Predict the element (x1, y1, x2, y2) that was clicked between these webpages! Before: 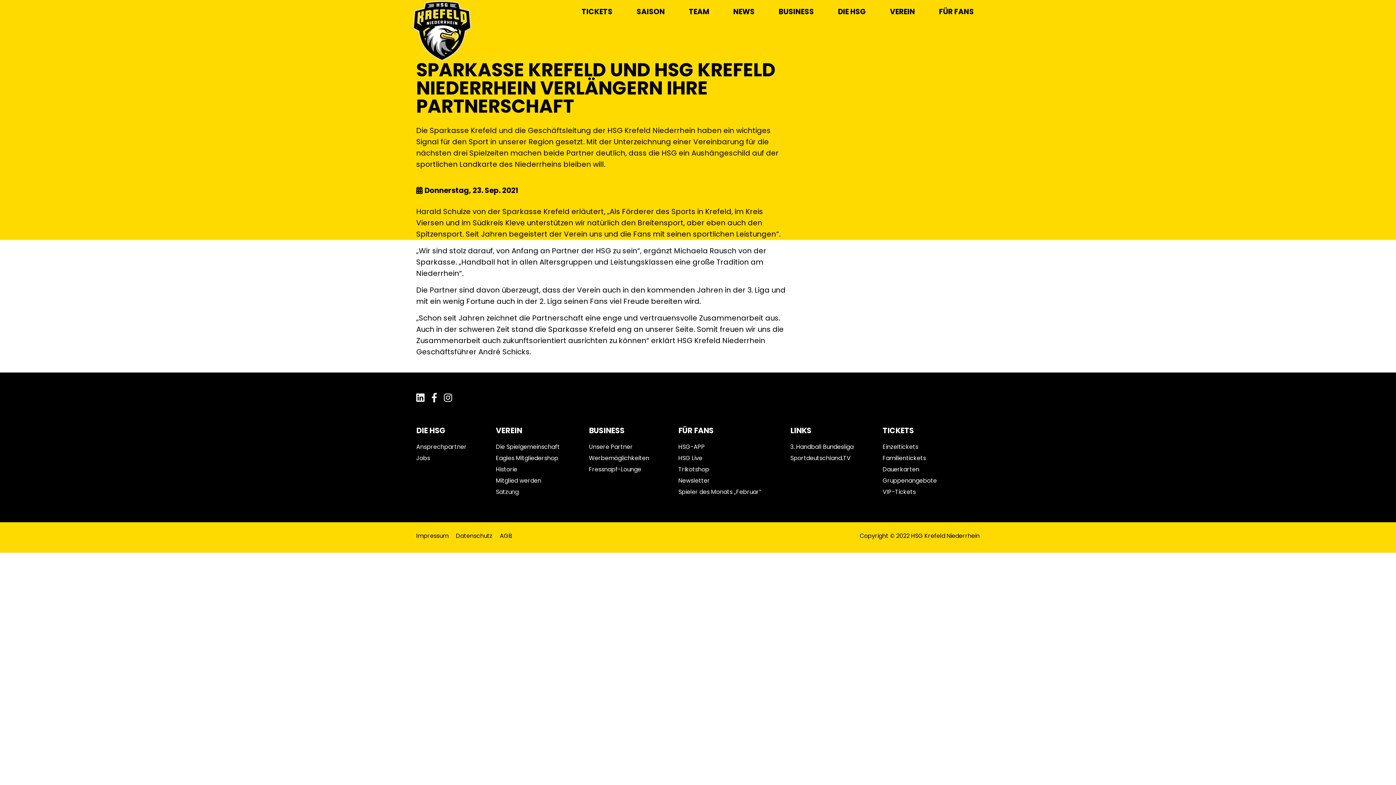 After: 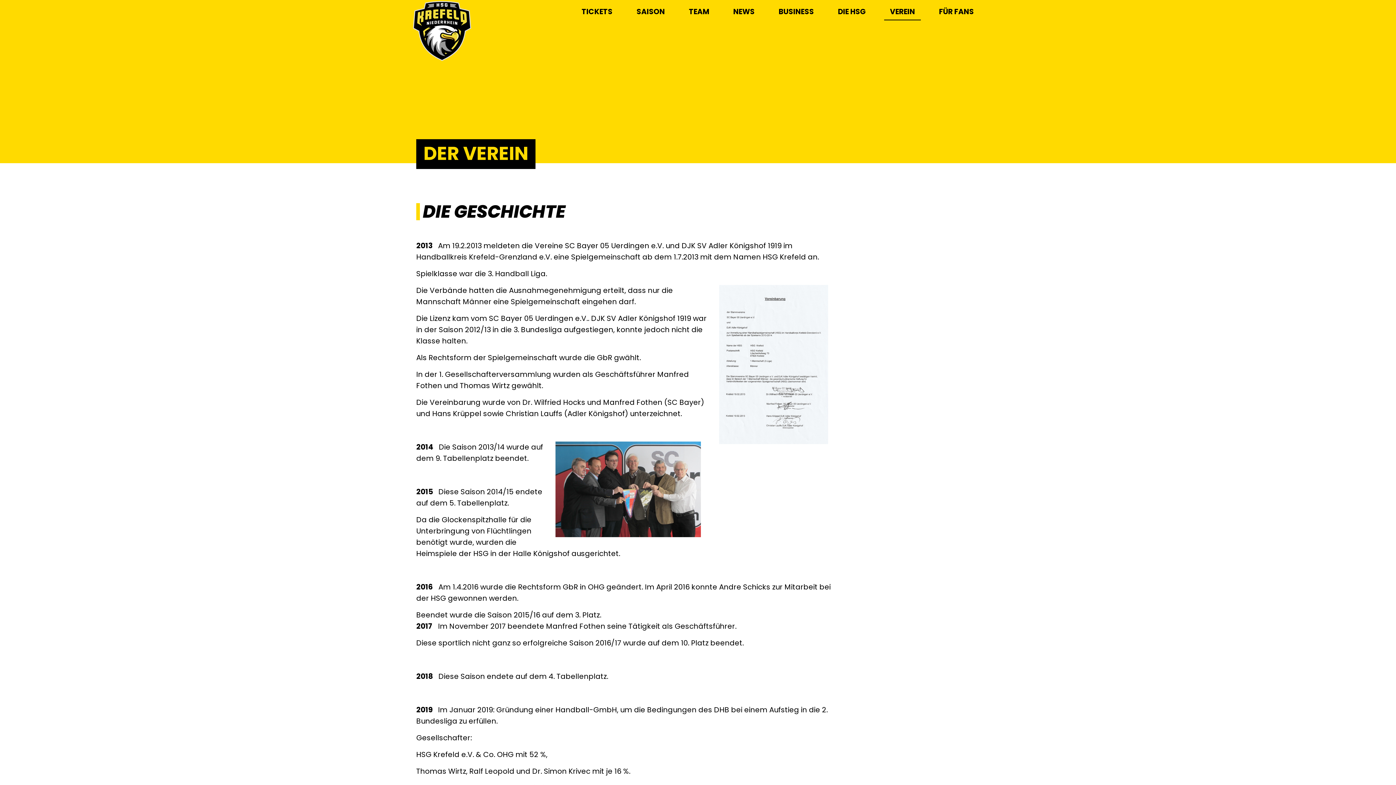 Action: bbox: (496, 465, 517, 473) label: Historie